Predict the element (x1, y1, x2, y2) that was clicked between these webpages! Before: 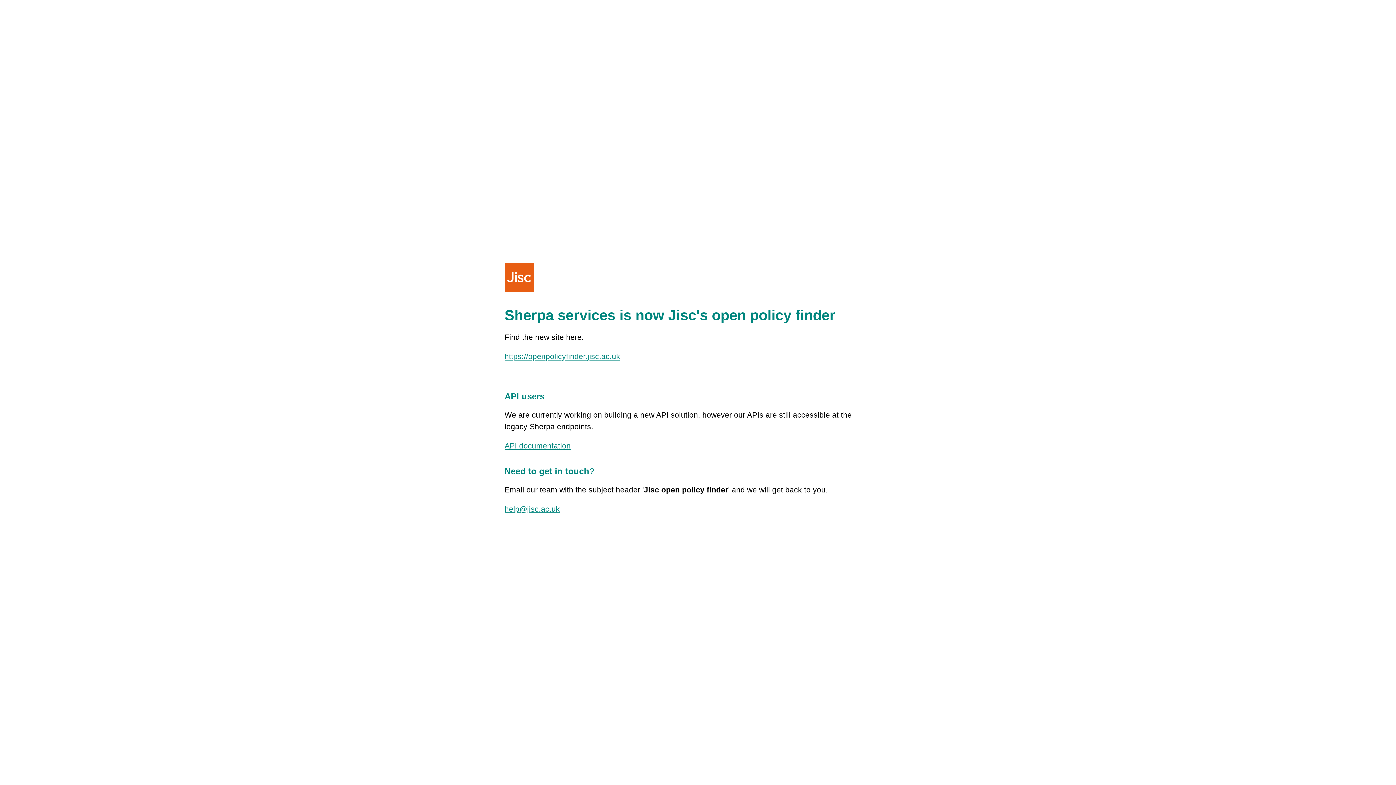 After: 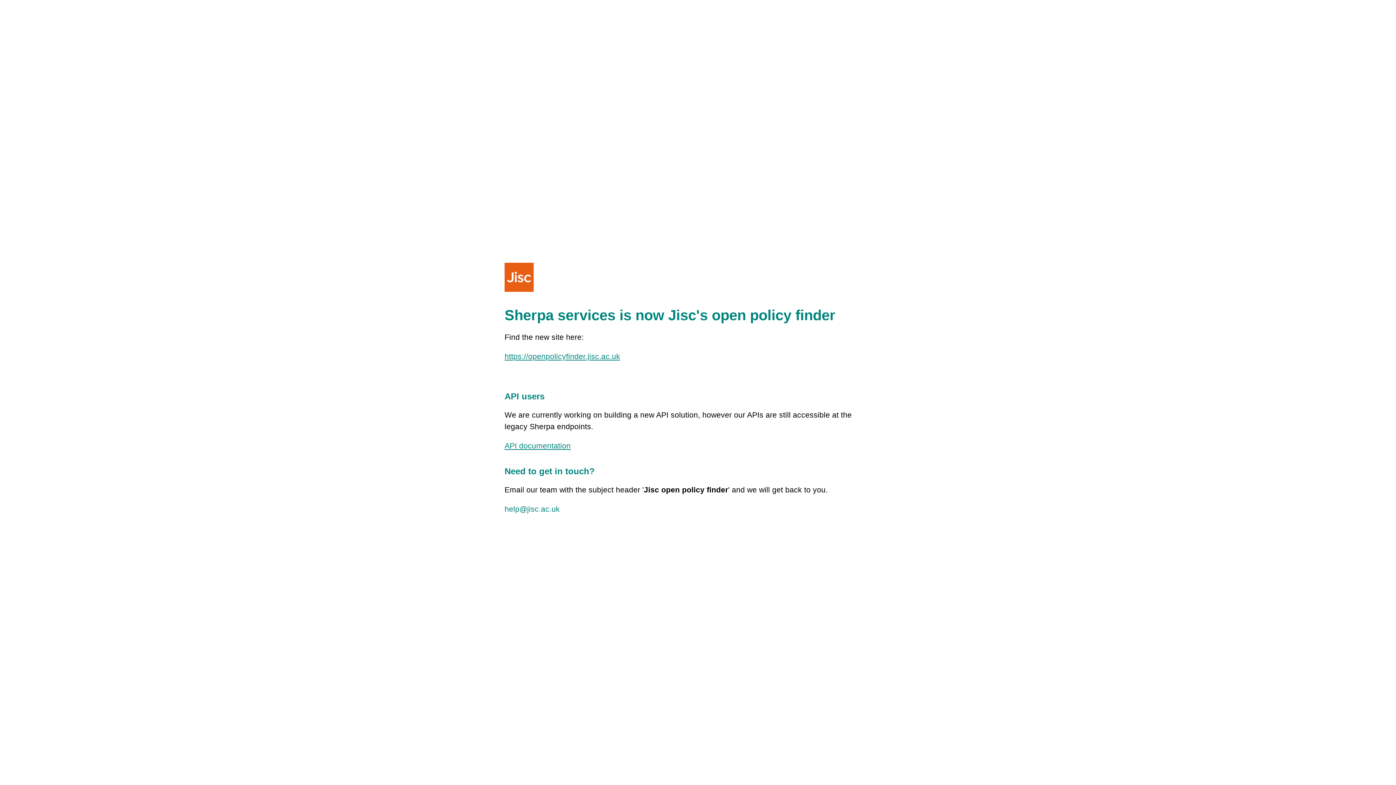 Action: label: help@jisc.ac.uk bbox: (504, 505, 560, 513)